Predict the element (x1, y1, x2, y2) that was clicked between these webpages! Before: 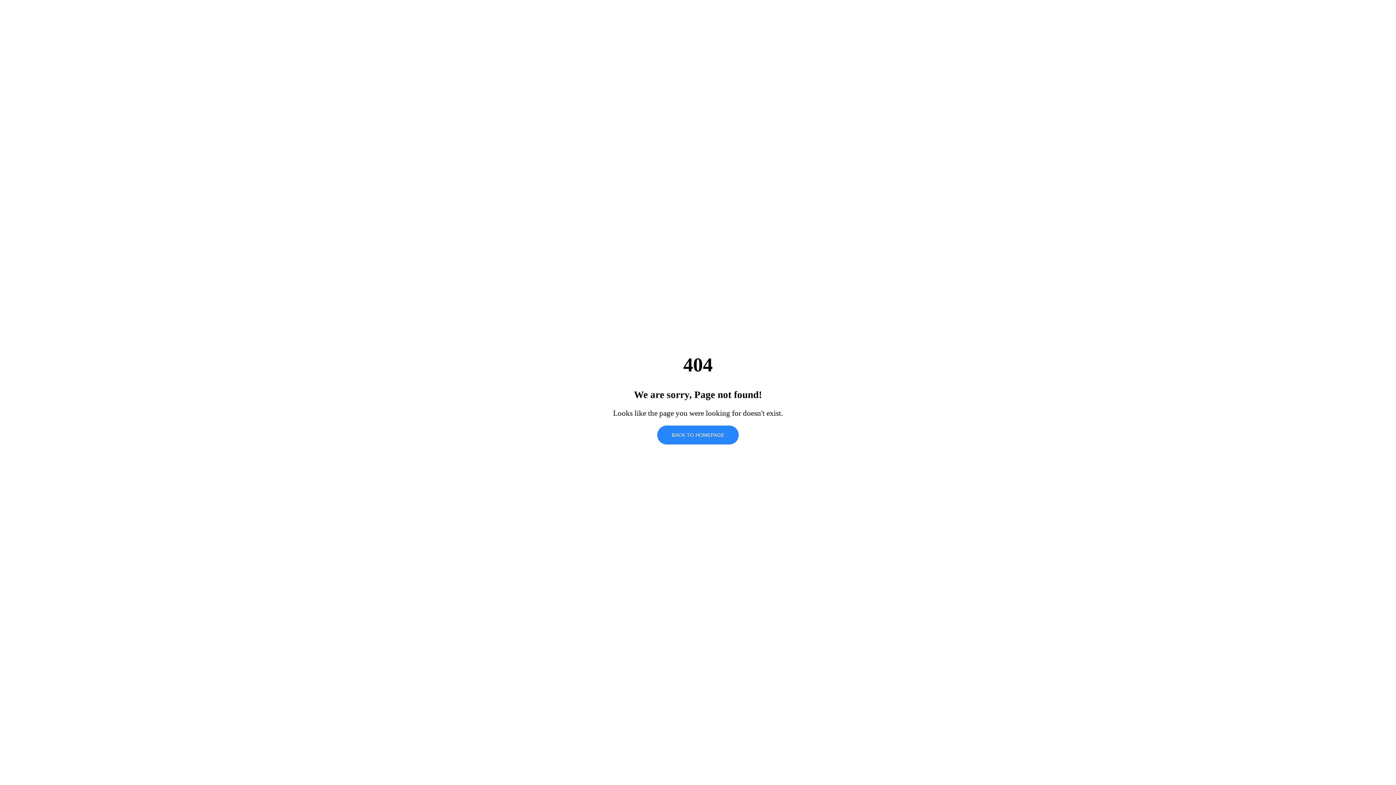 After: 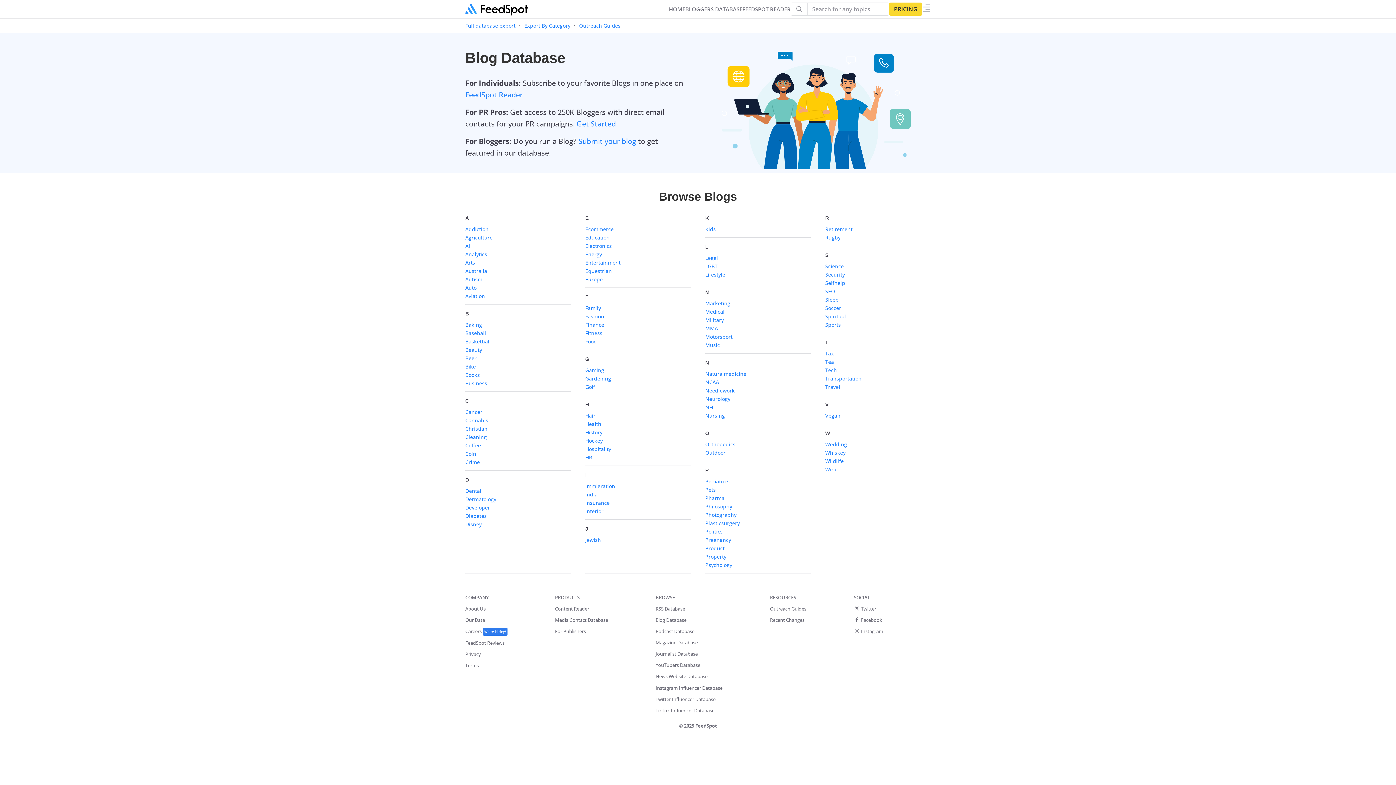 Action: bbox: (657, 425, 738, 444) label: BACK TO HOMEPAGE